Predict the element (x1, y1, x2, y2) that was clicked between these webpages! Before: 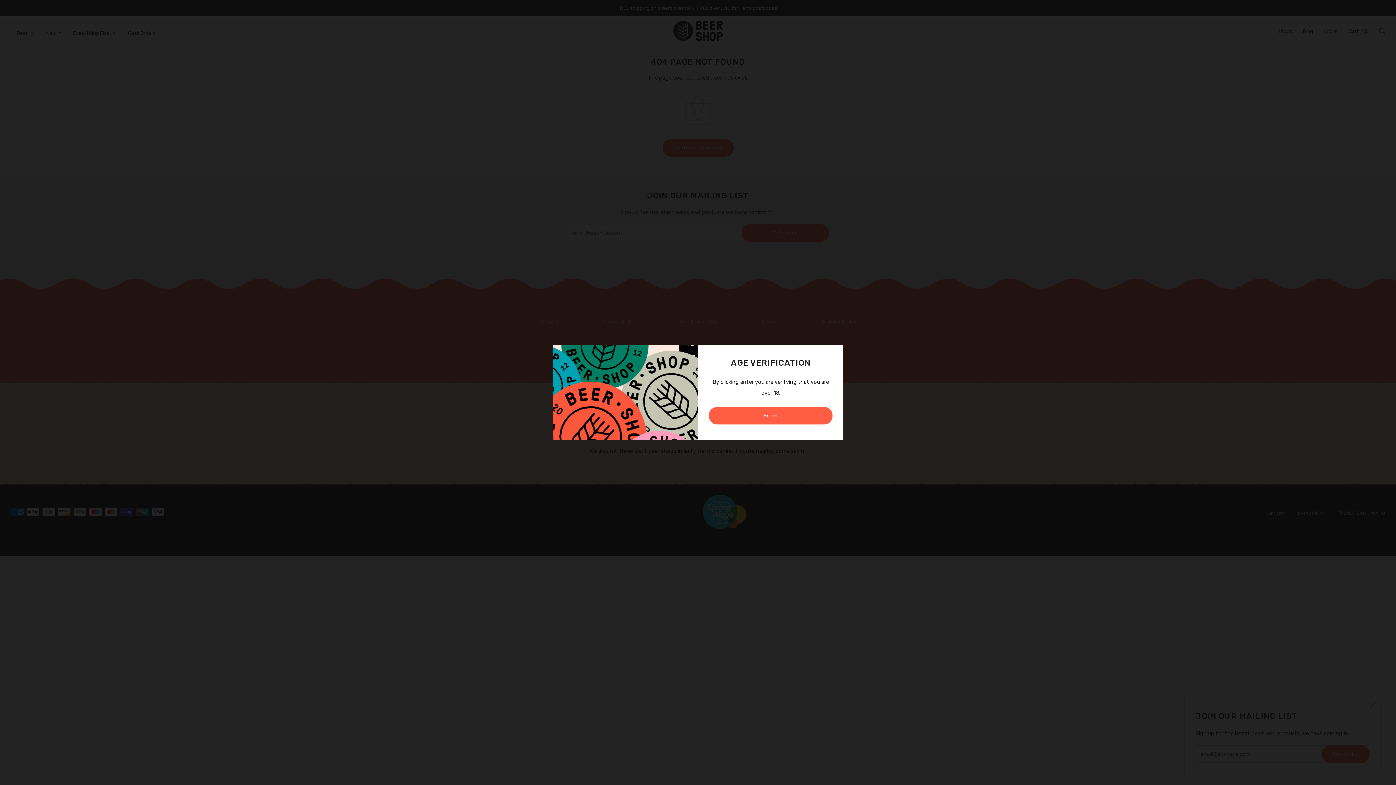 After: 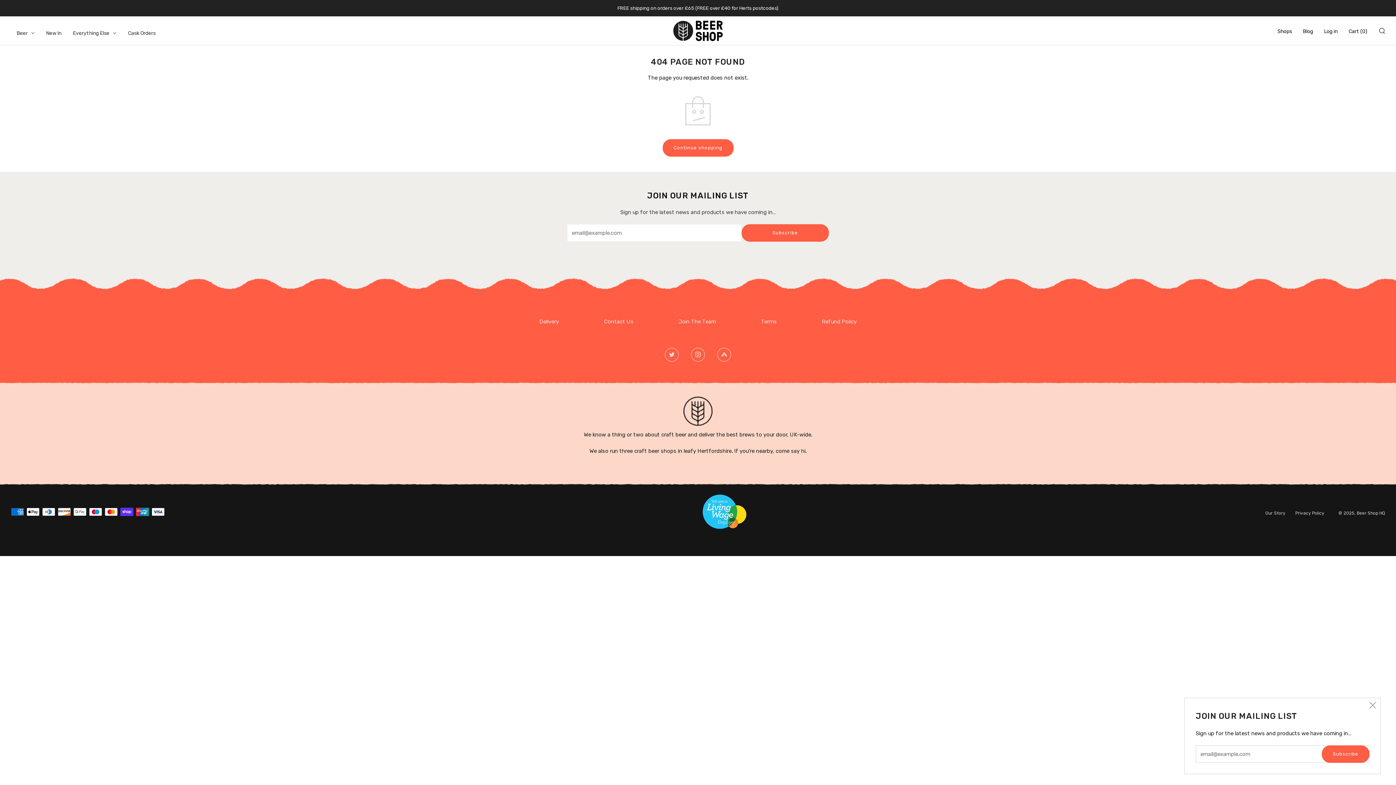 Action: label: Enter bbox: (709, 407, 832, 424)